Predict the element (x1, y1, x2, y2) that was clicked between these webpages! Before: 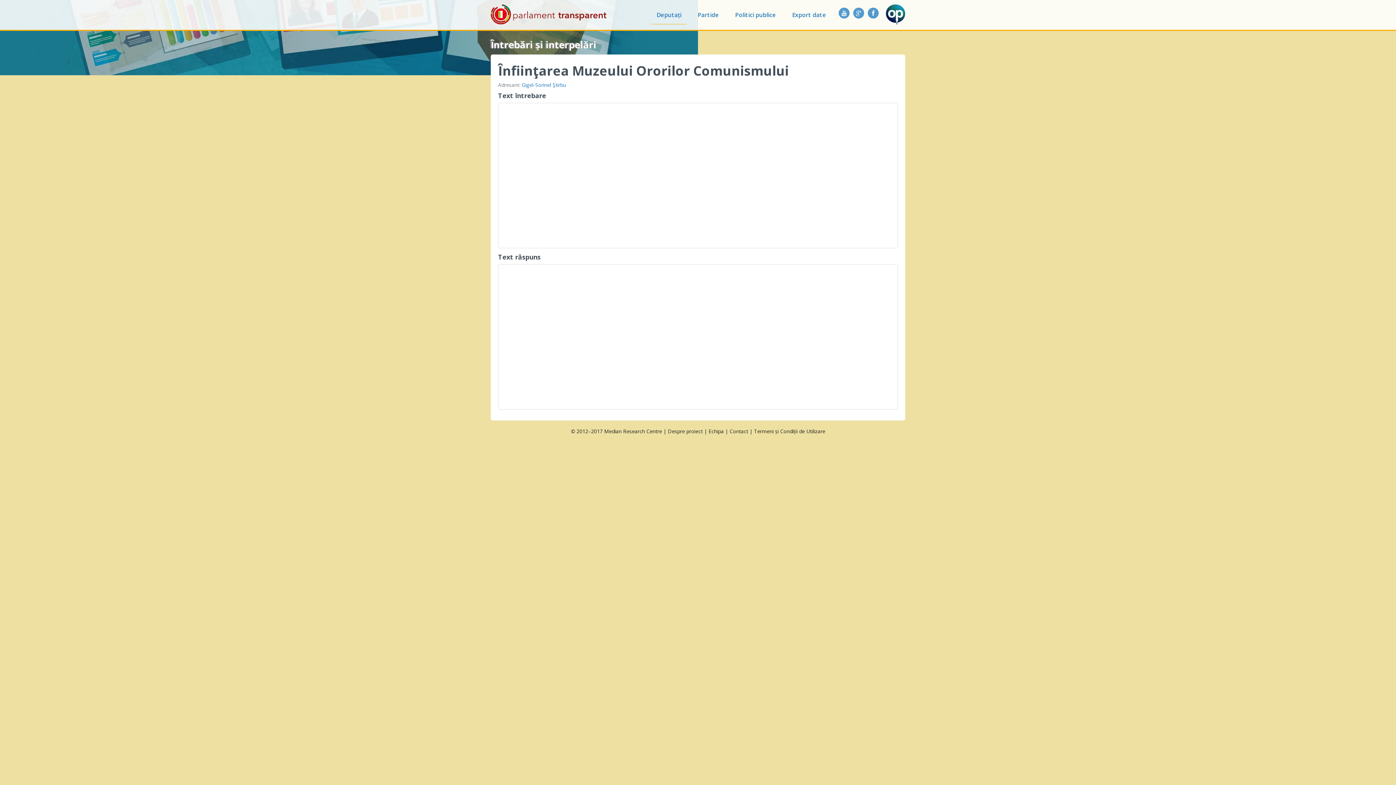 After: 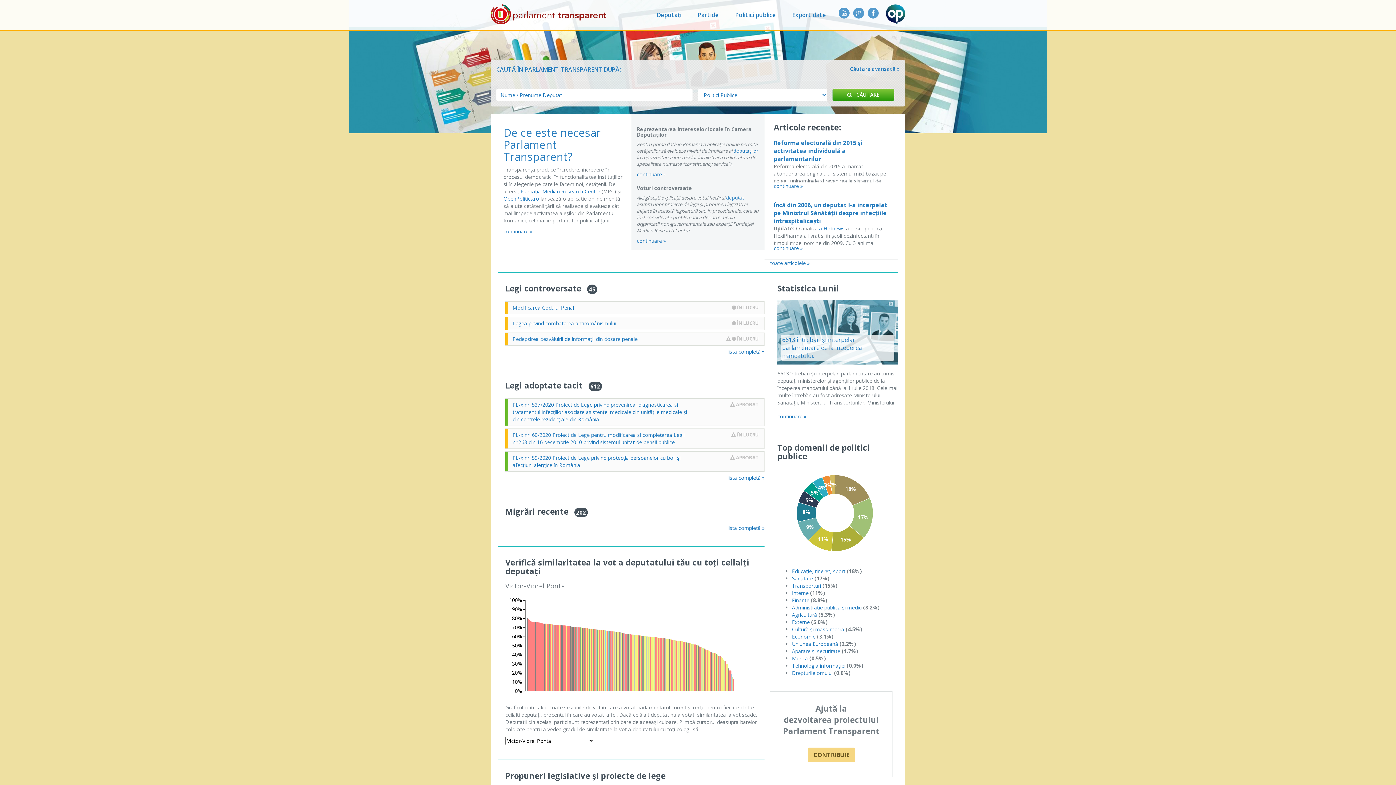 Action: bbox: (490, 0, 606, 29)